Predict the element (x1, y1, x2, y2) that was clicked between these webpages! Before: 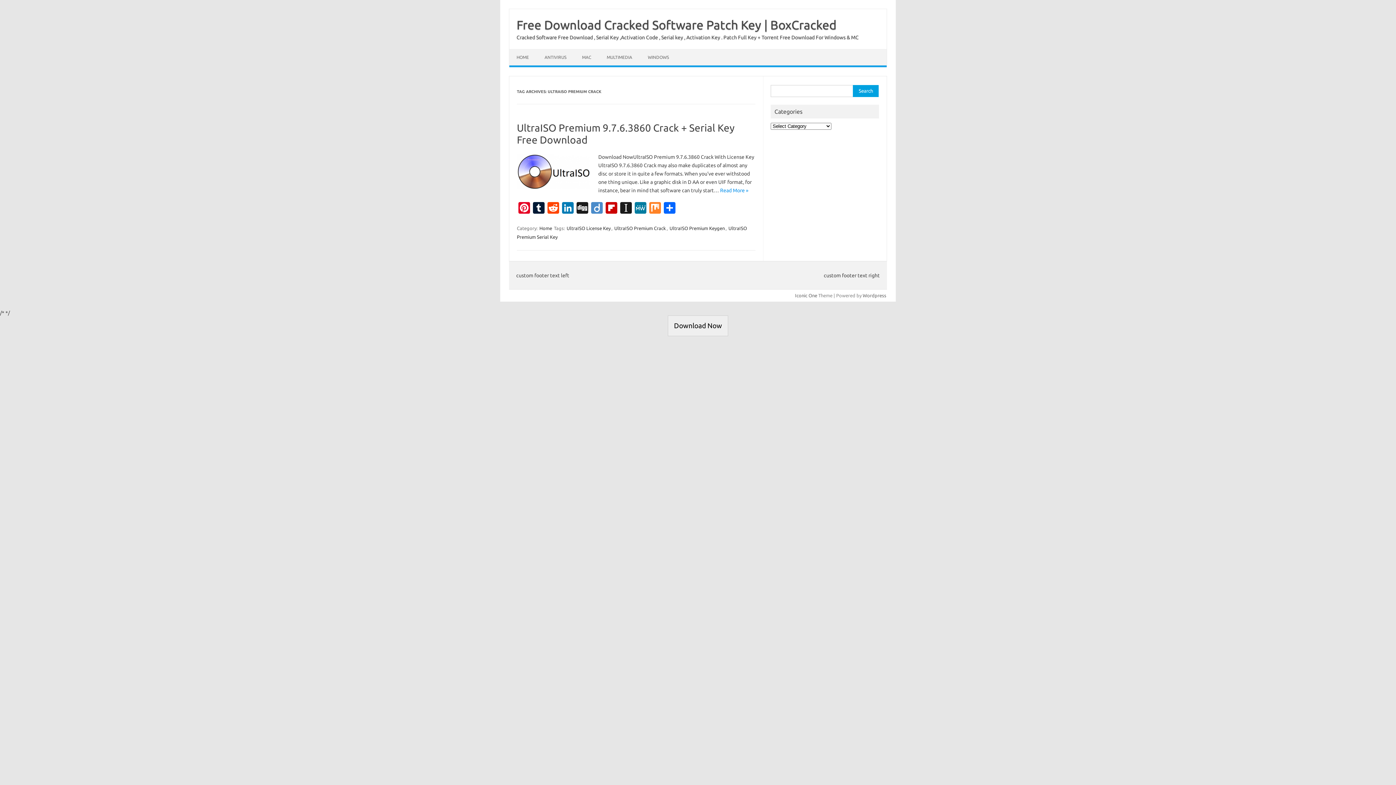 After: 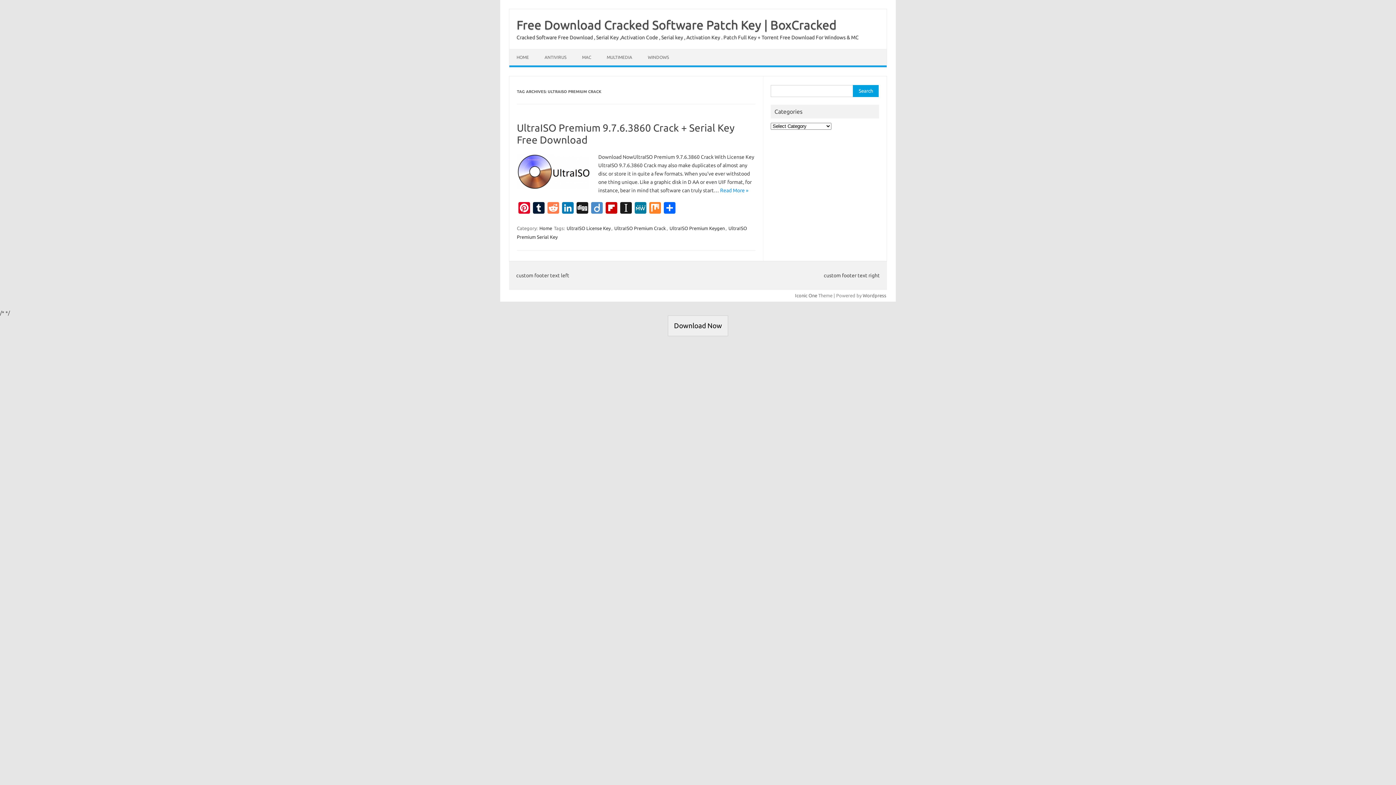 Action: bbox: (546, 202, 560, 215) label: Reddit